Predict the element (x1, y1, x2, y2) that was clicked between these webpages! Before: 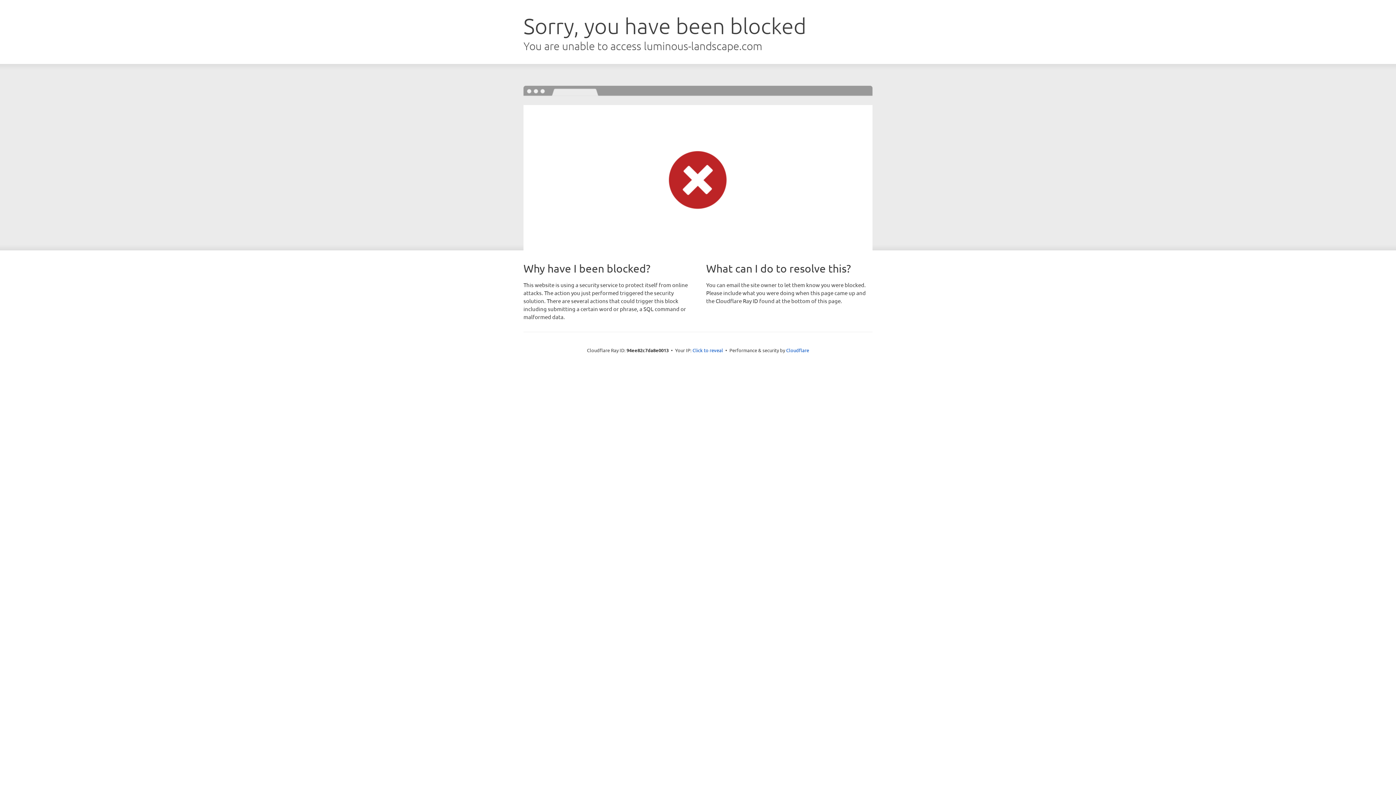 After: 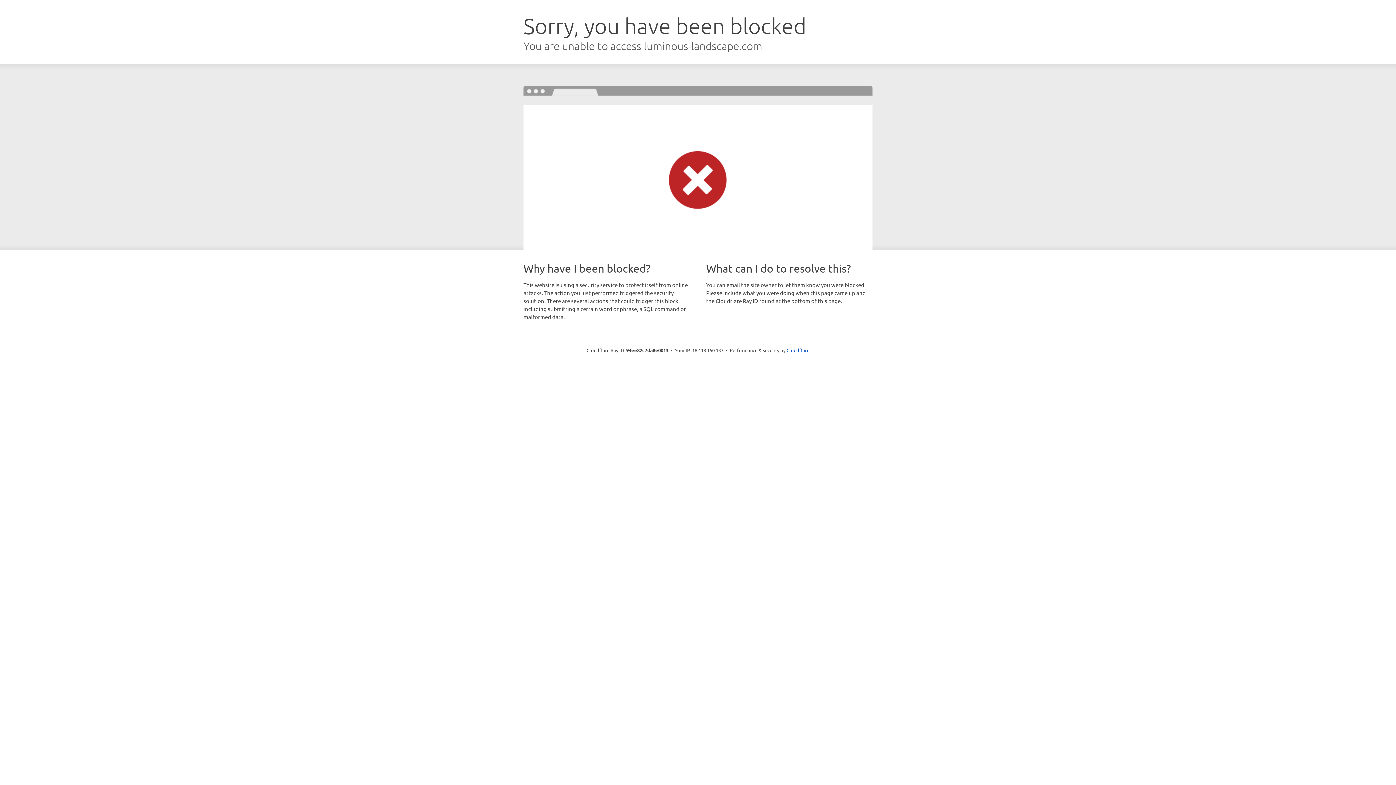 Action: label: Click to reveal bbox: (692, 346, 723, 353)